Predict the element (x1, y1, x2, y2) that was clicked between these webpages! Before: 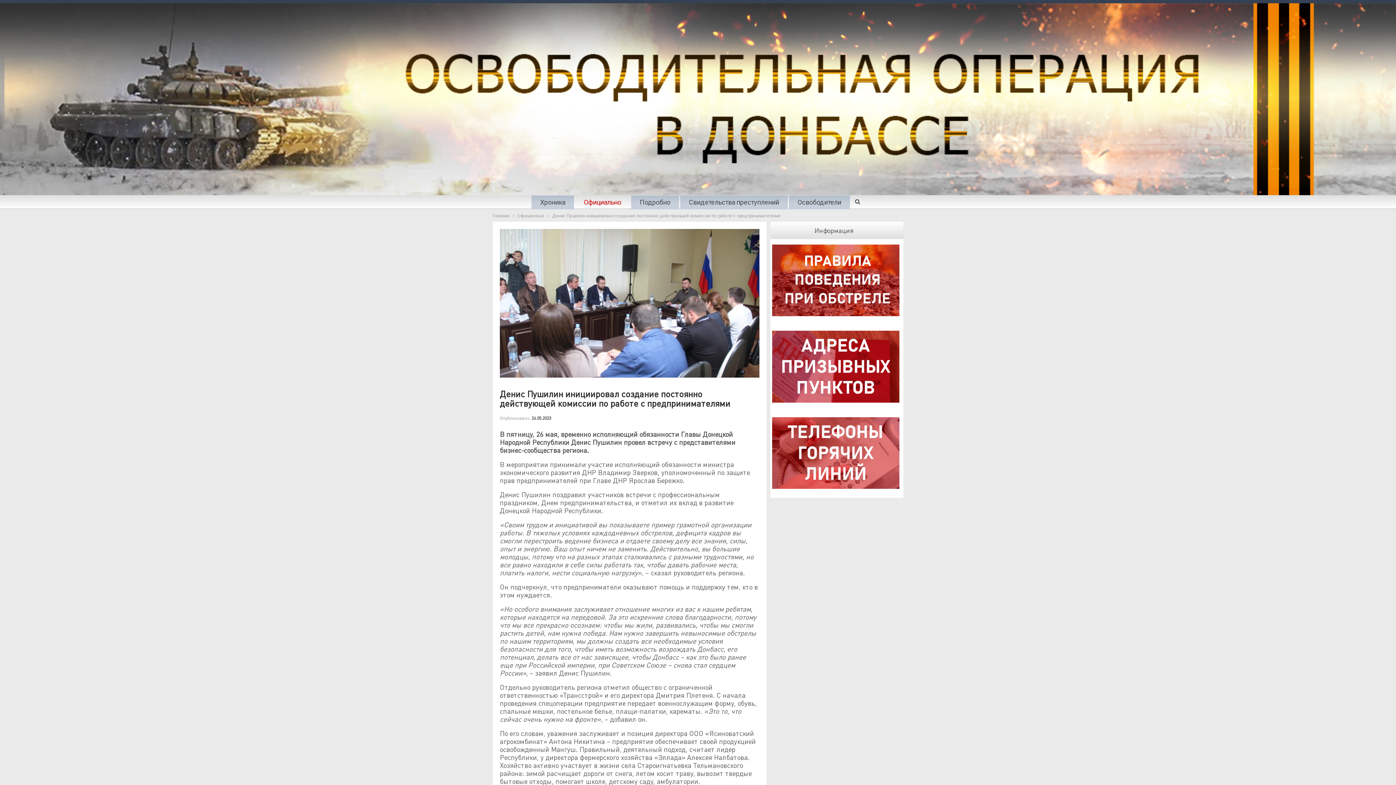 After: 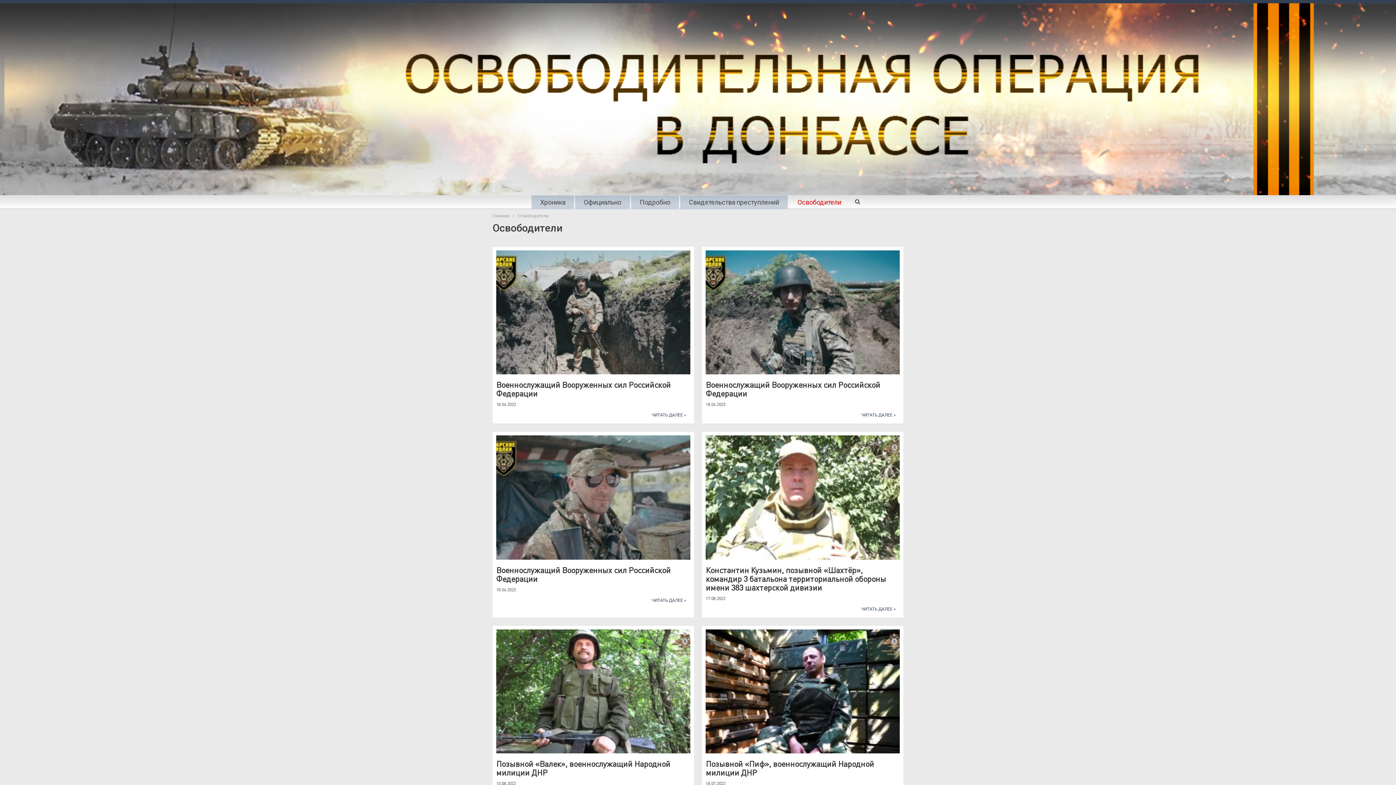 Action: label: Освободители bbox: (793, 197, 845, 208)